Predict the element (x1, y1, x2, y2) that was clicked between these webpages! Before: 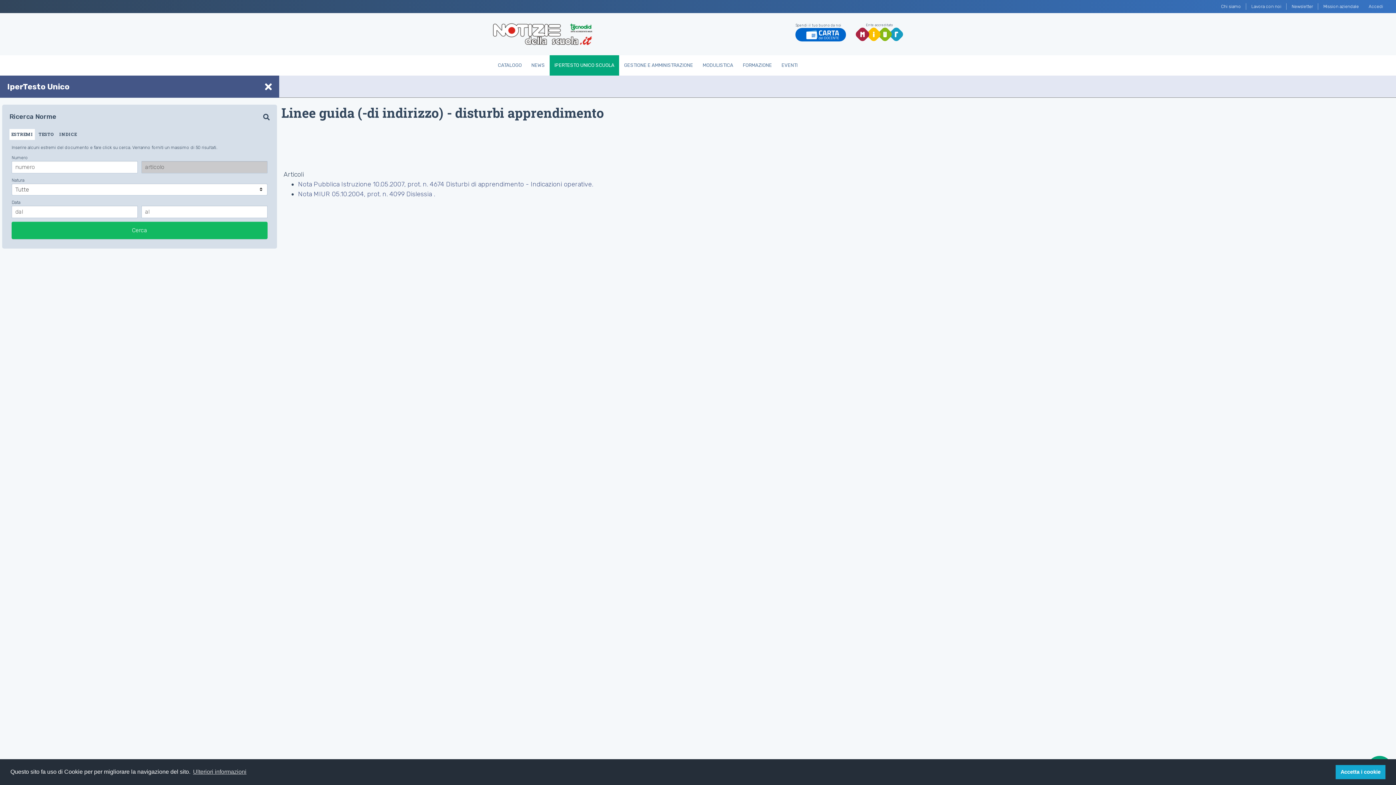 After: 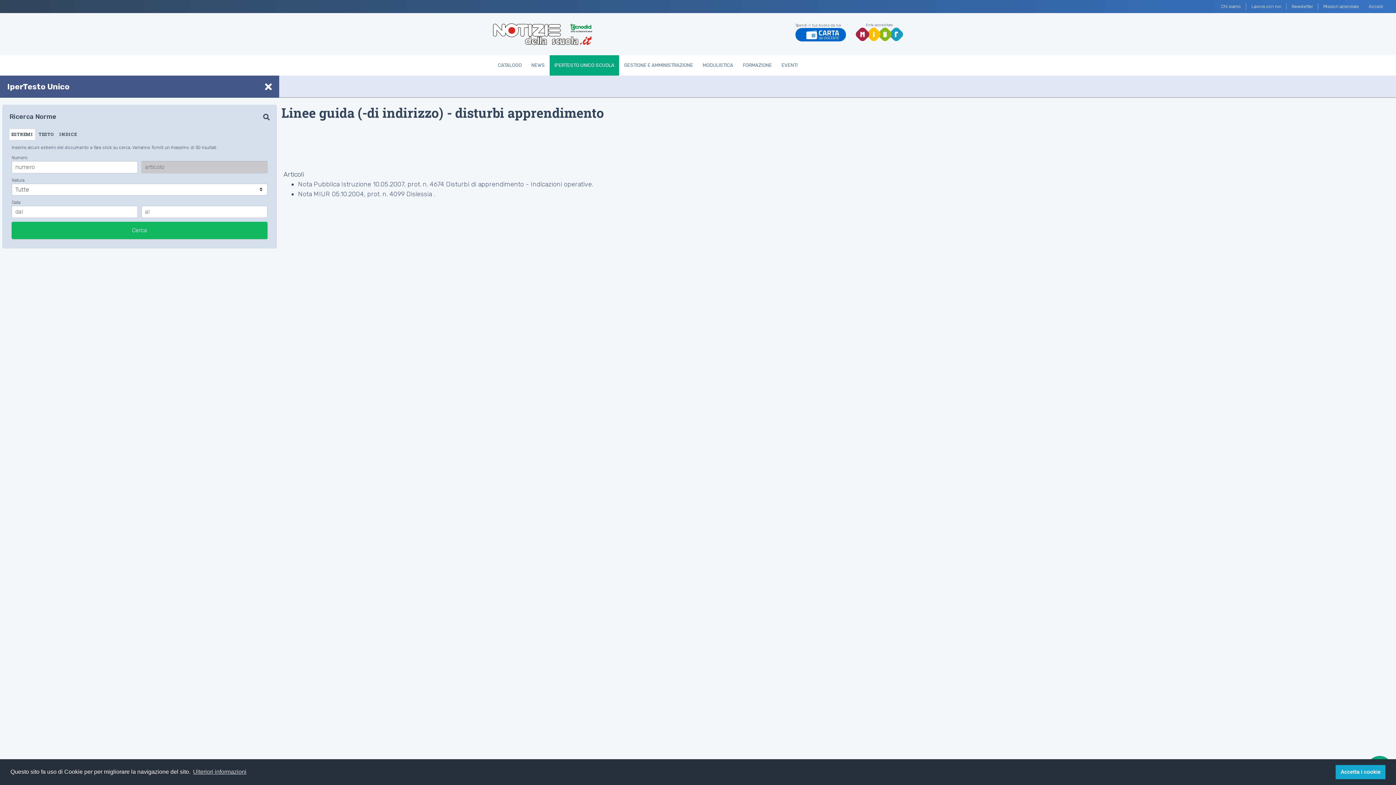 Action: bbox: (9, 129, 34, 140) label: ESTREMI